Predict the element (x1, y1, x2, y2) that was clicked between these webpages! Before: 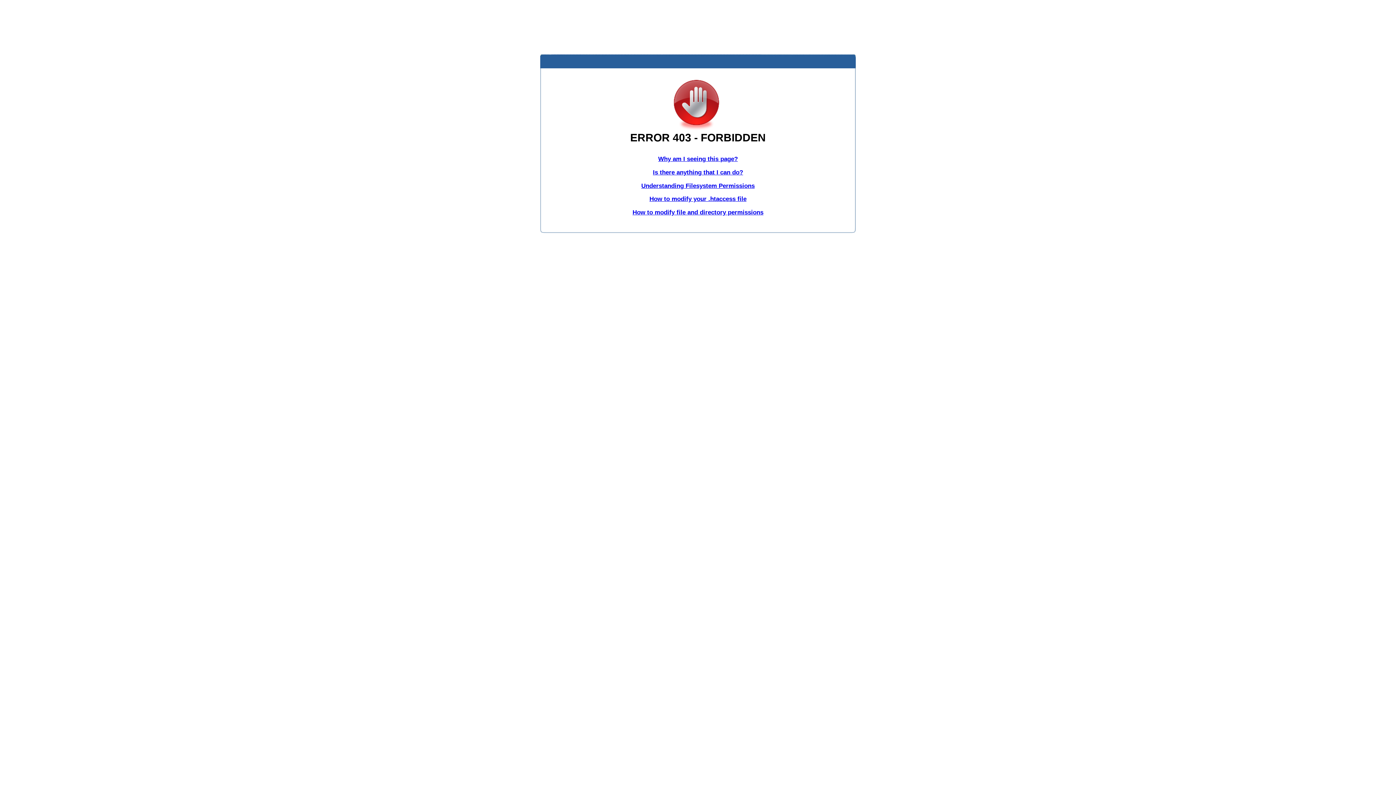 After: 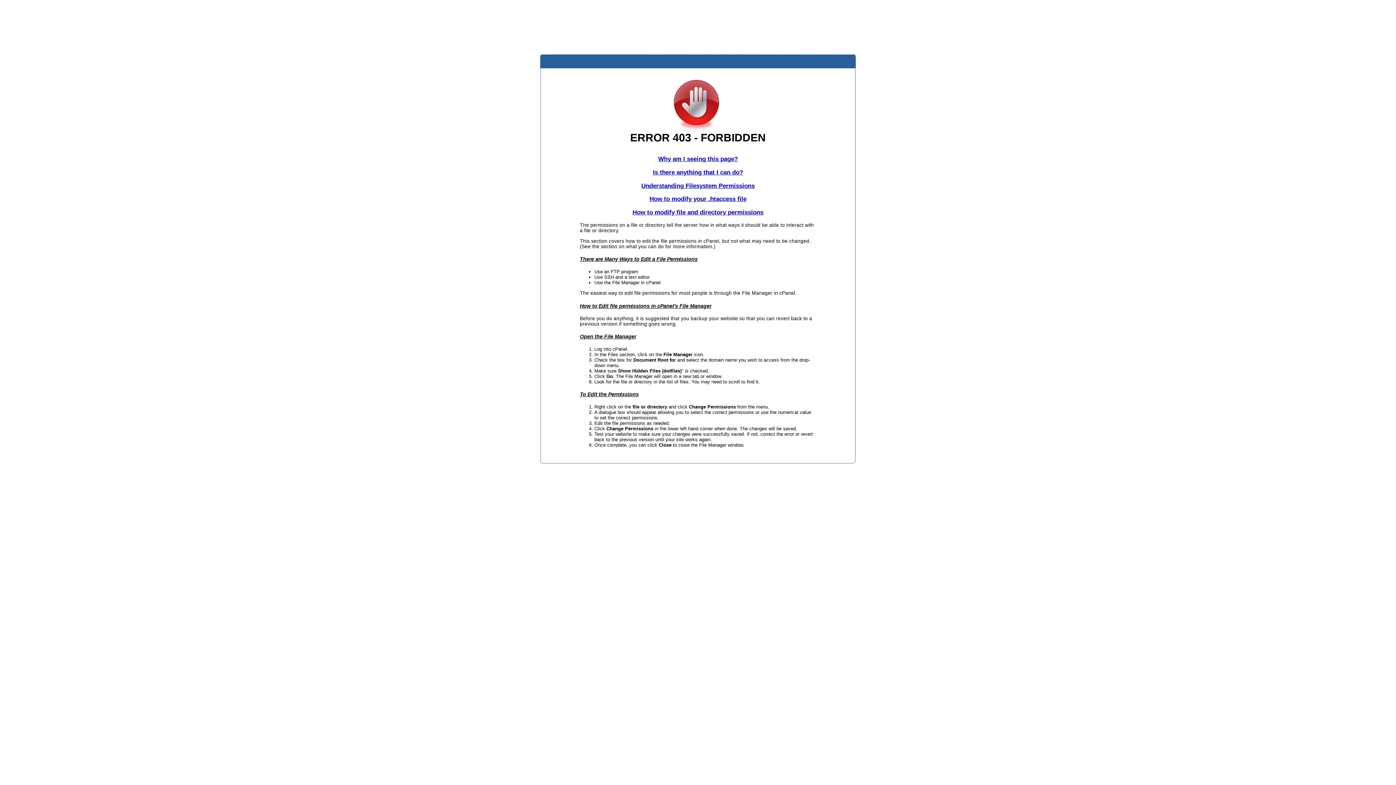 Action: label: How to modify file and directory permissions bbox: (632, 209, 763, 216)